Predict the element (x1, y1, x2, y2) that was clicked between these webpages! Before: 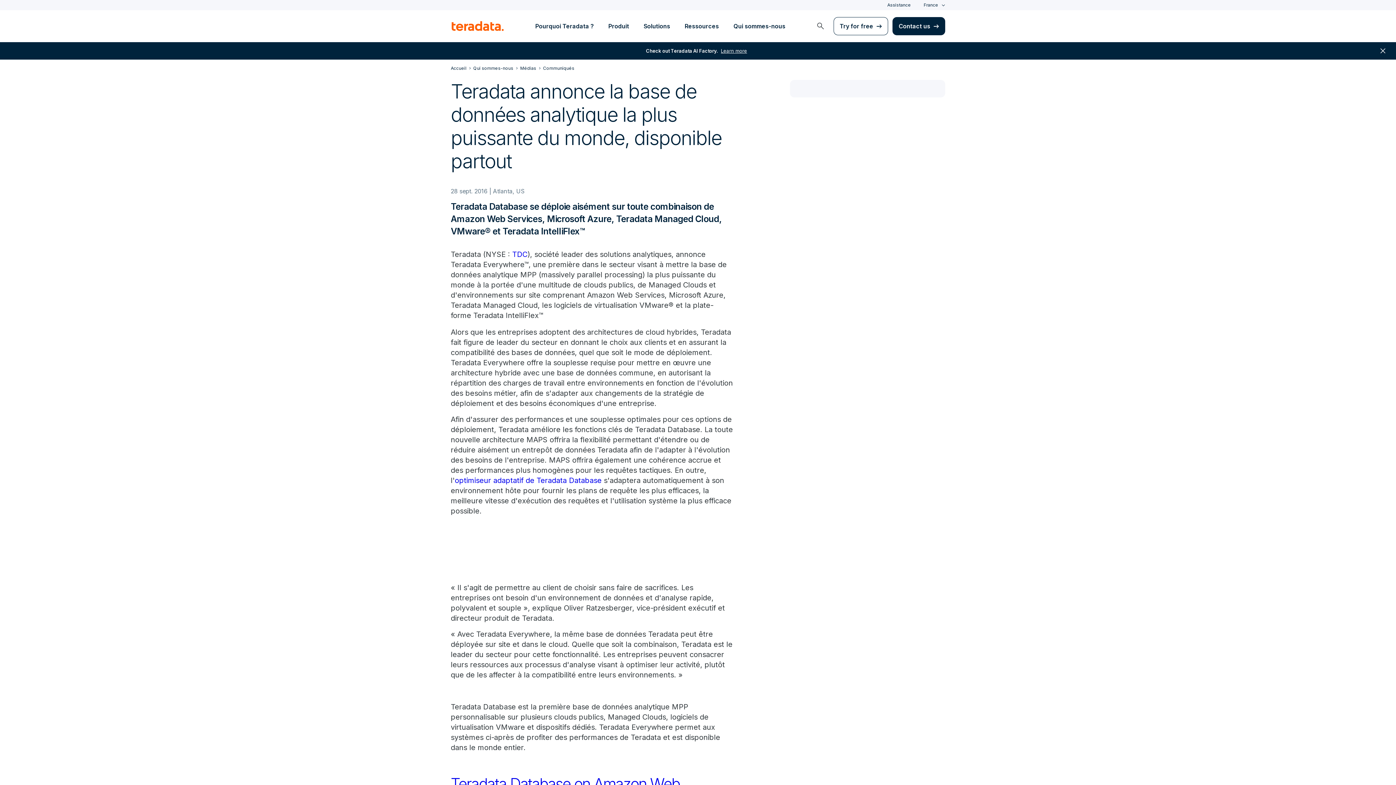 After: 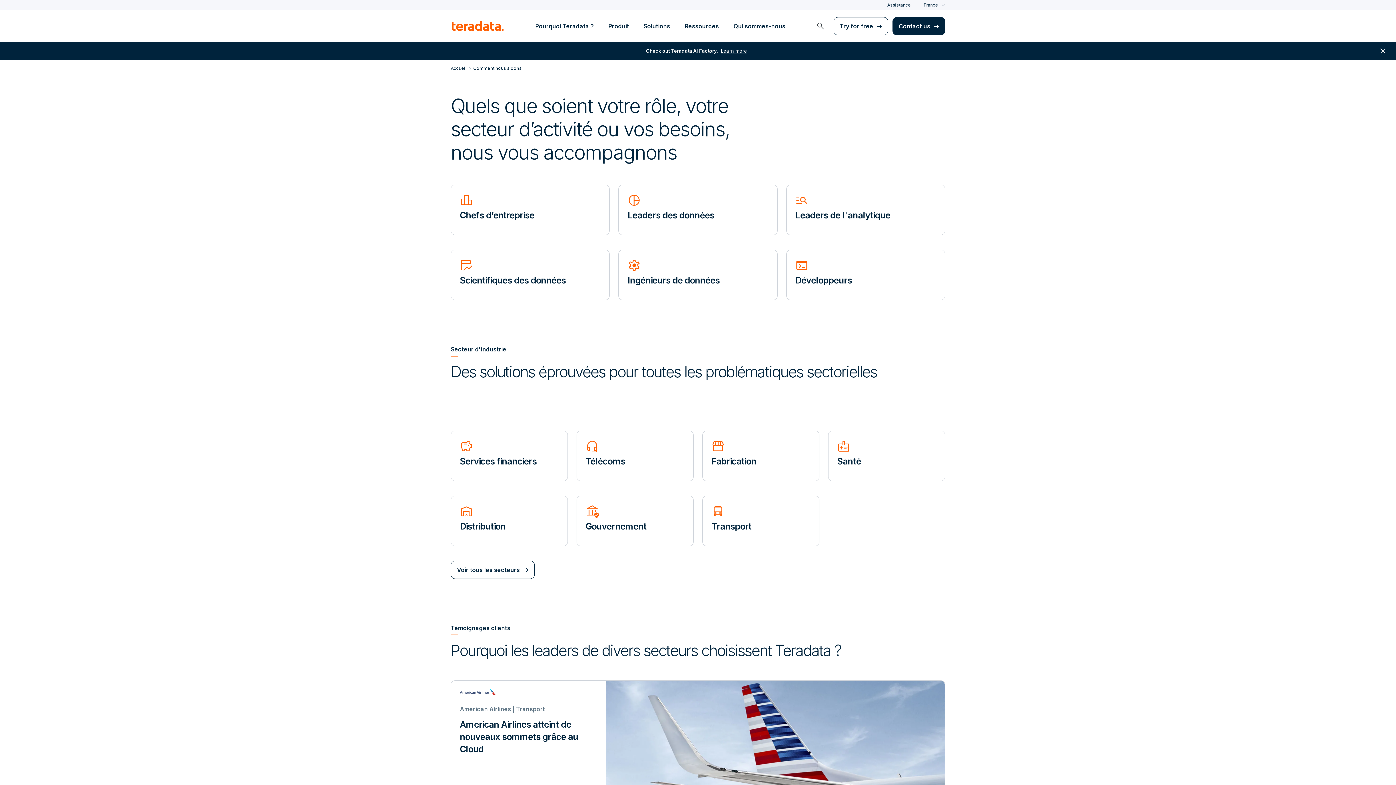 Action: label: Pourquoi Teradata ? bbox: (528, 21, 601, 30)